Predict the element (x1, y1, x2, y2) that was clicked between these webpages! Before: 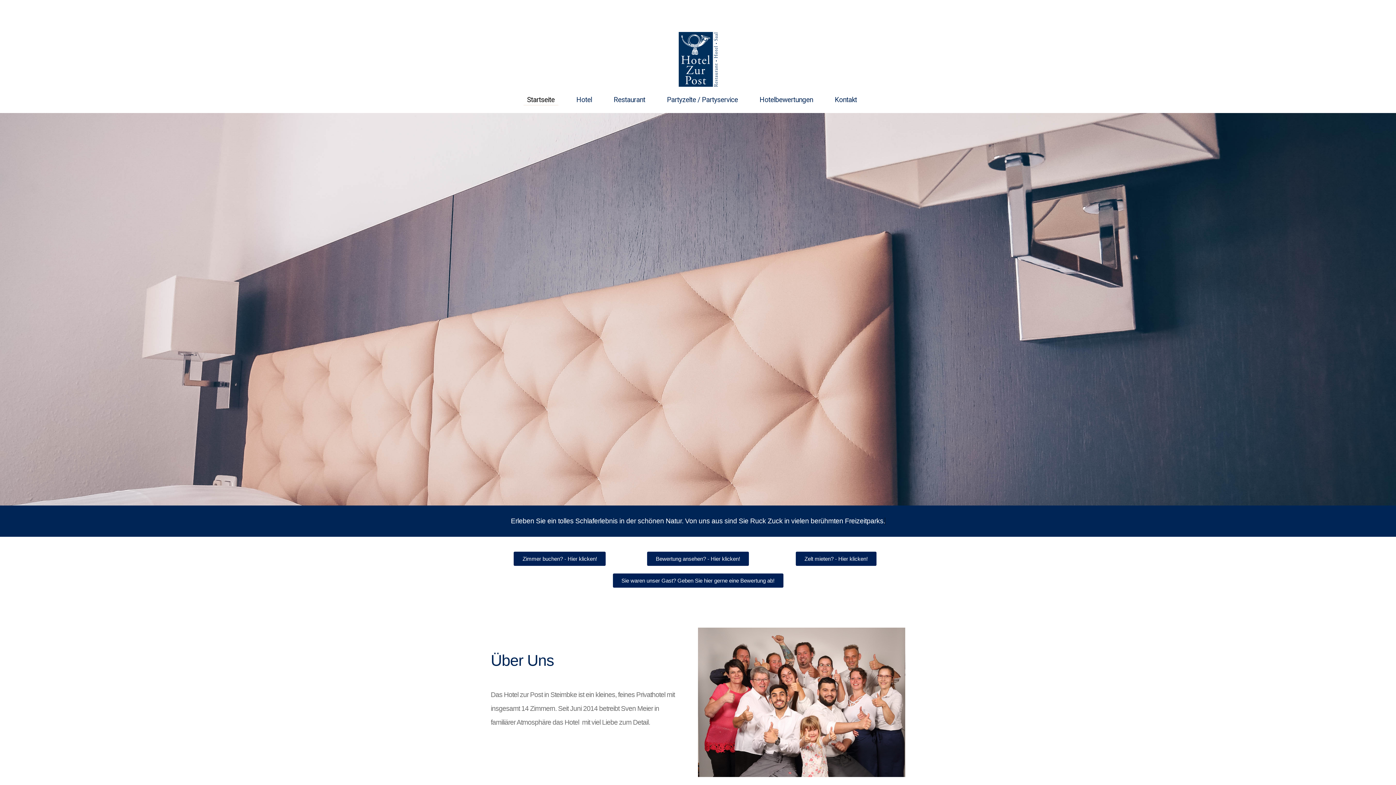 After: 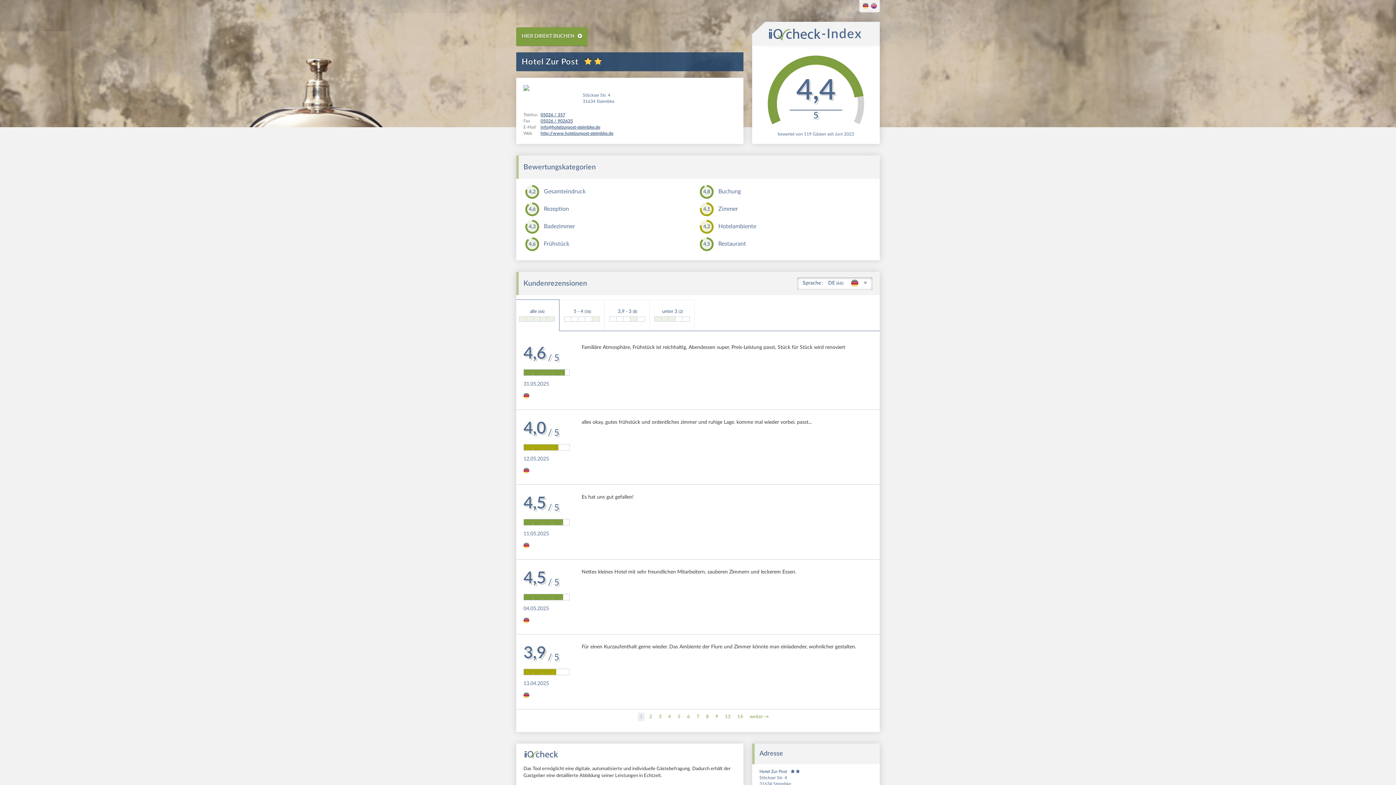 Action: bbox: (756, 94, 816, 105) label: Hotelbewertungen